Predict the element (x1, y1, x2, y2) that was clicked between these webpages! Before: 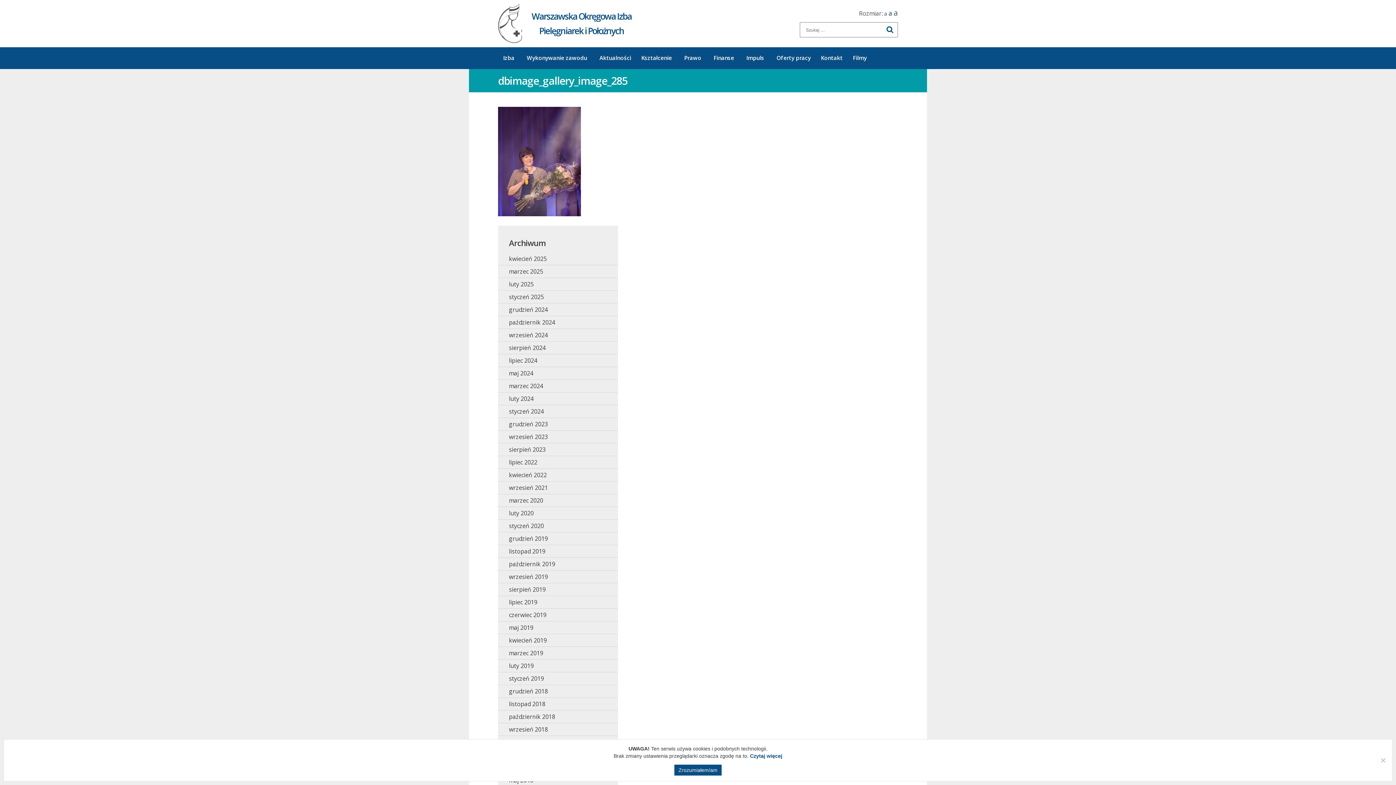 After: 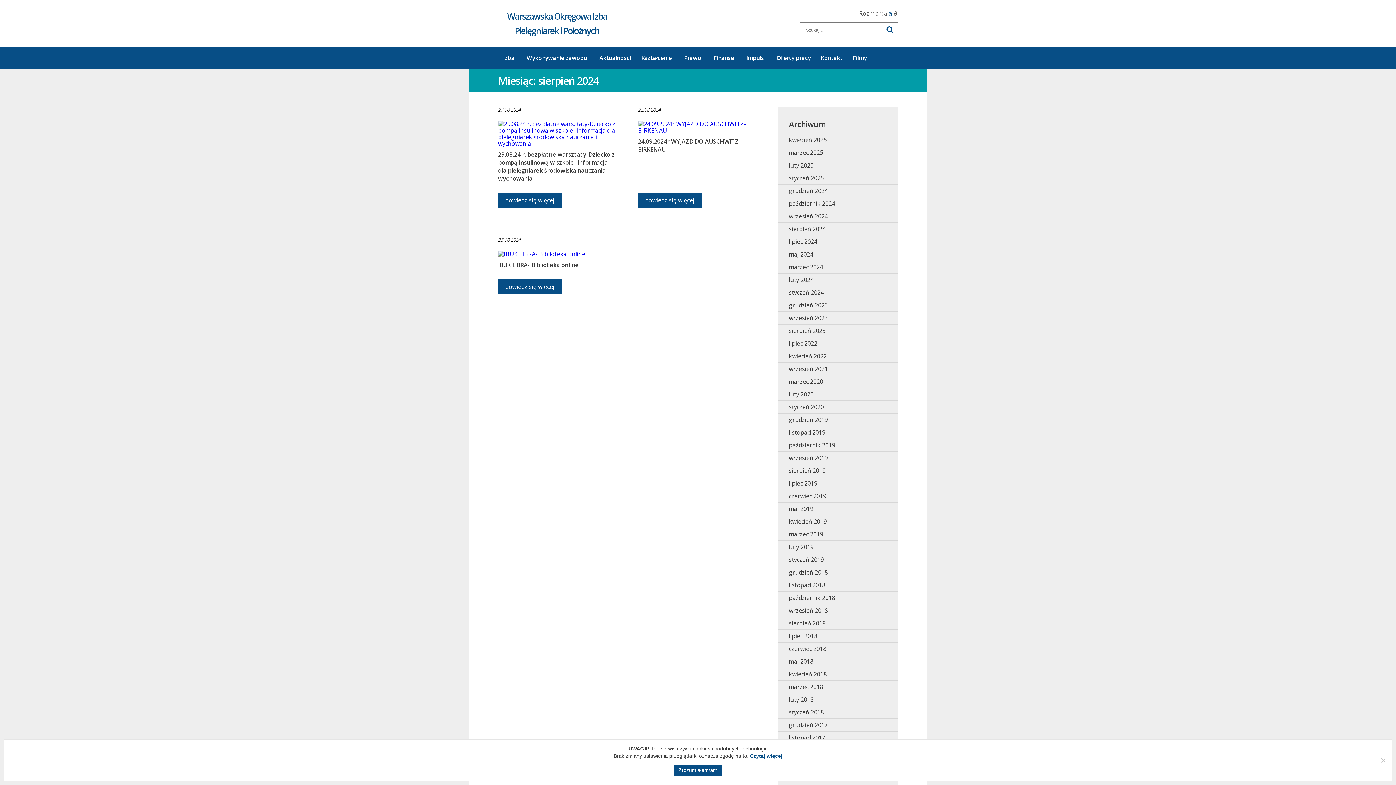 Action: label: sierpień 2024 bbox: (498, 341, 618, 354)